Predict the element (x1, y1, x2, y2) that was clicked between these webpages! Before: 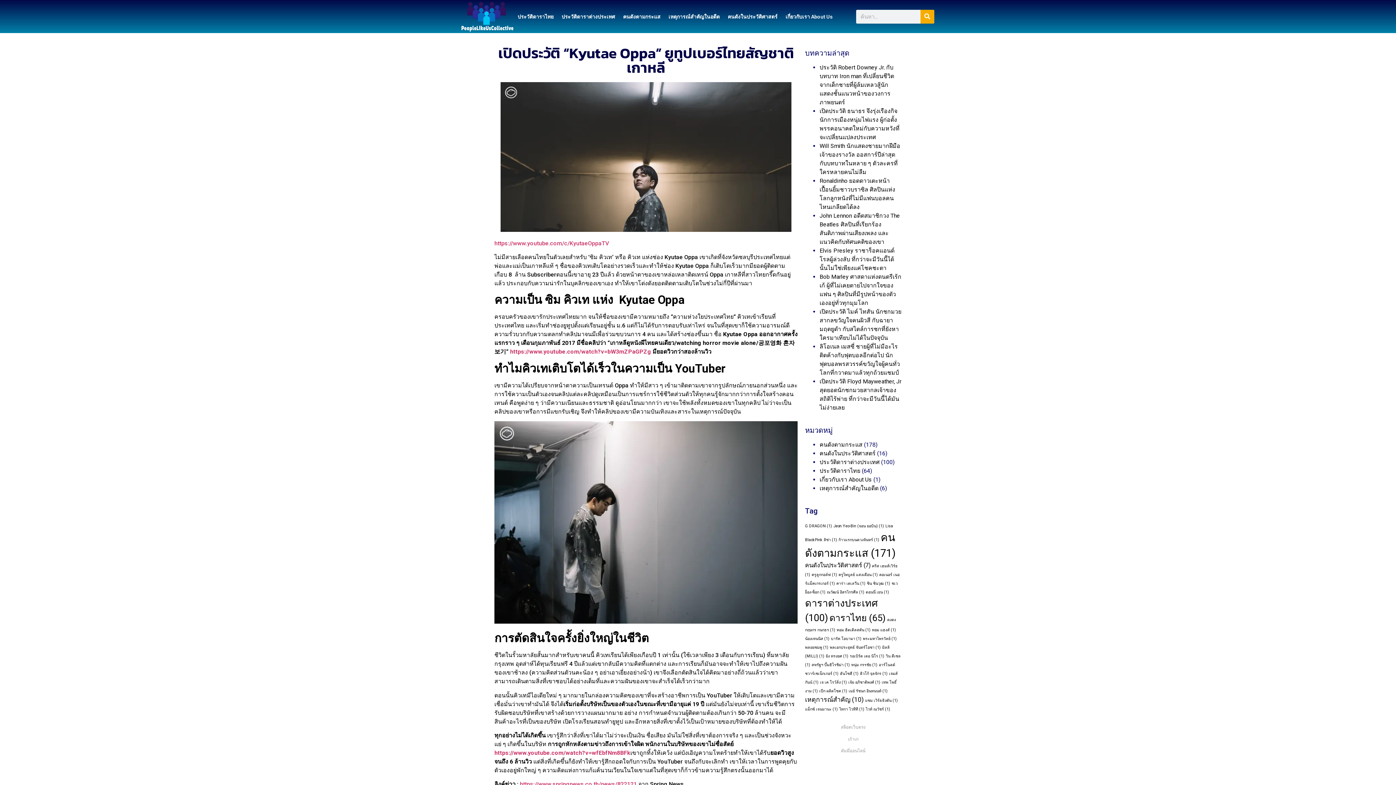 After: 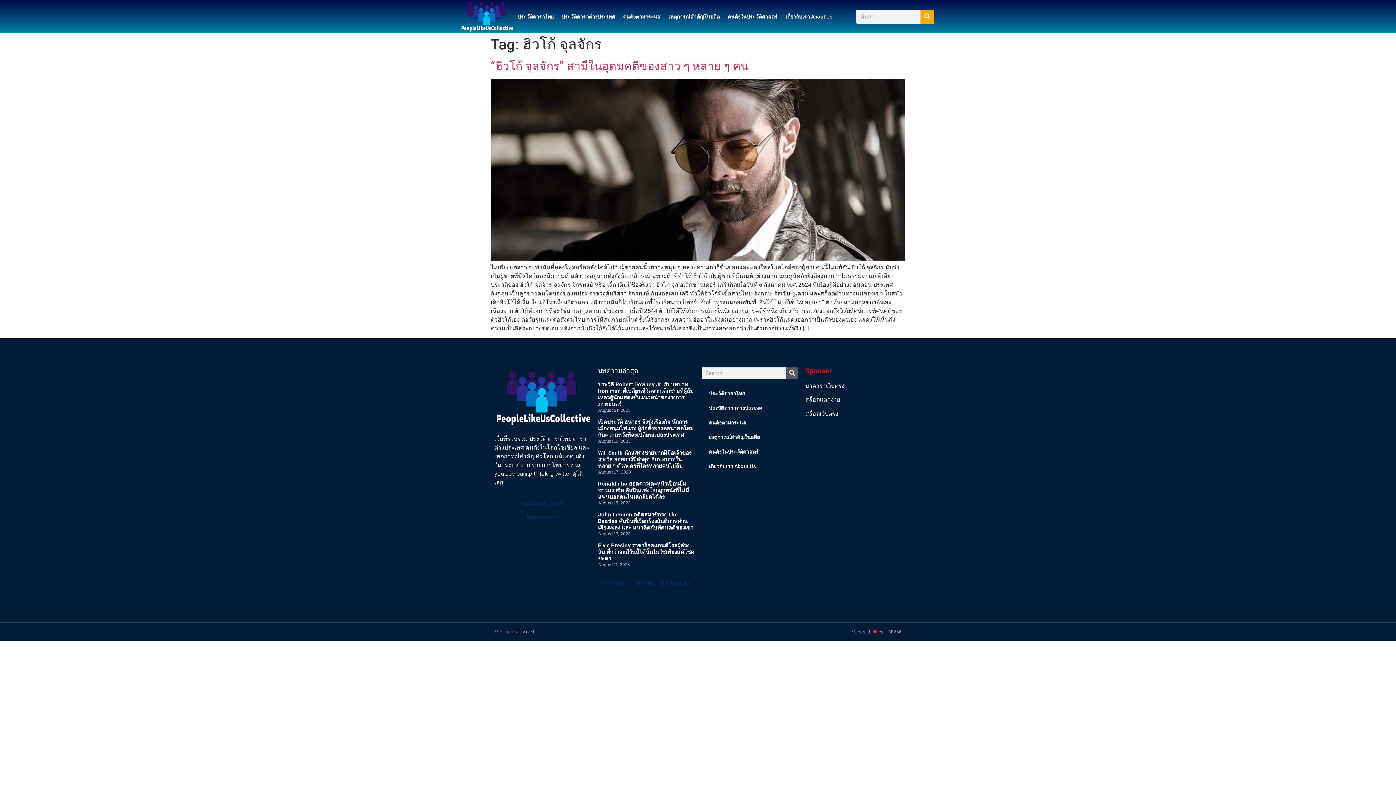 Action: label: ฮิวโก้ จุลจักร (1 item) bbox: (860, 671, 887, 676)